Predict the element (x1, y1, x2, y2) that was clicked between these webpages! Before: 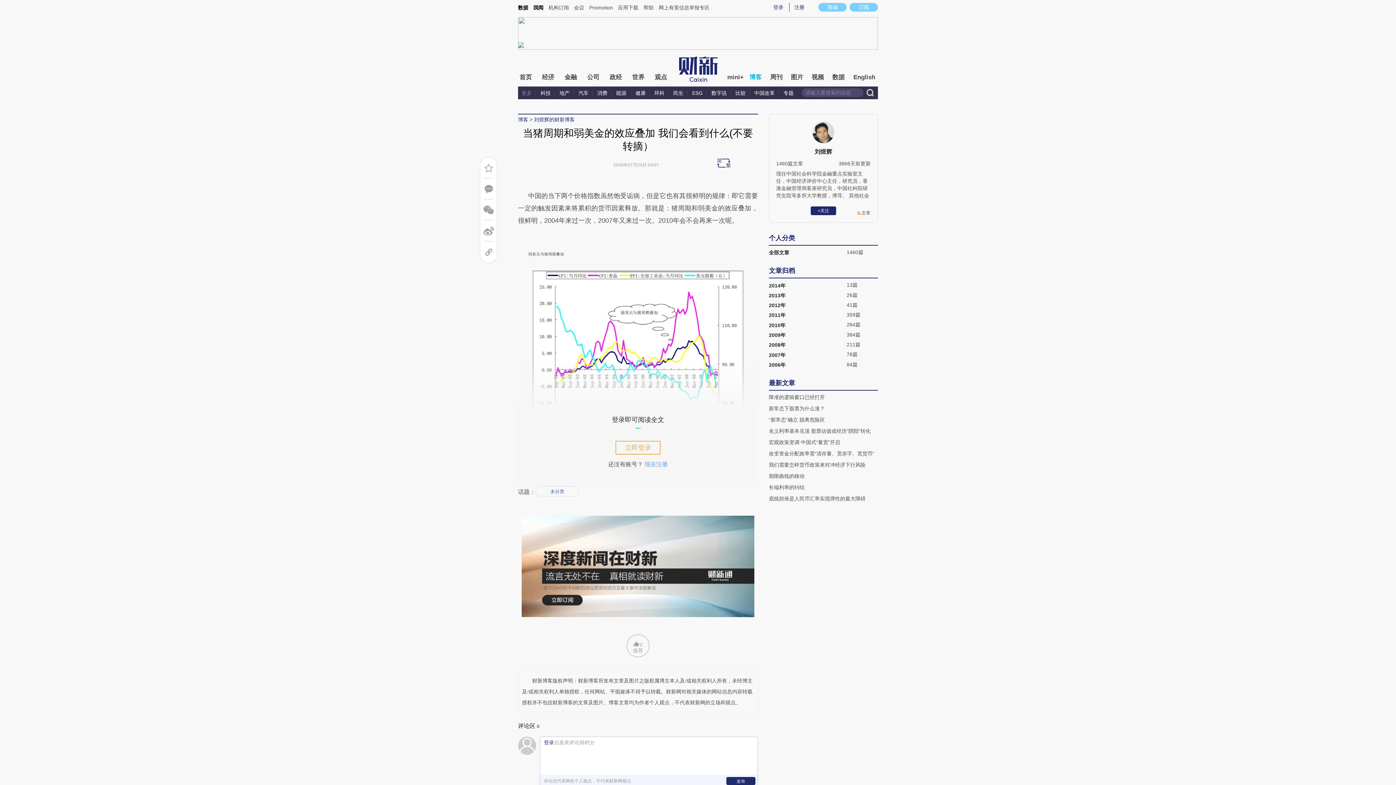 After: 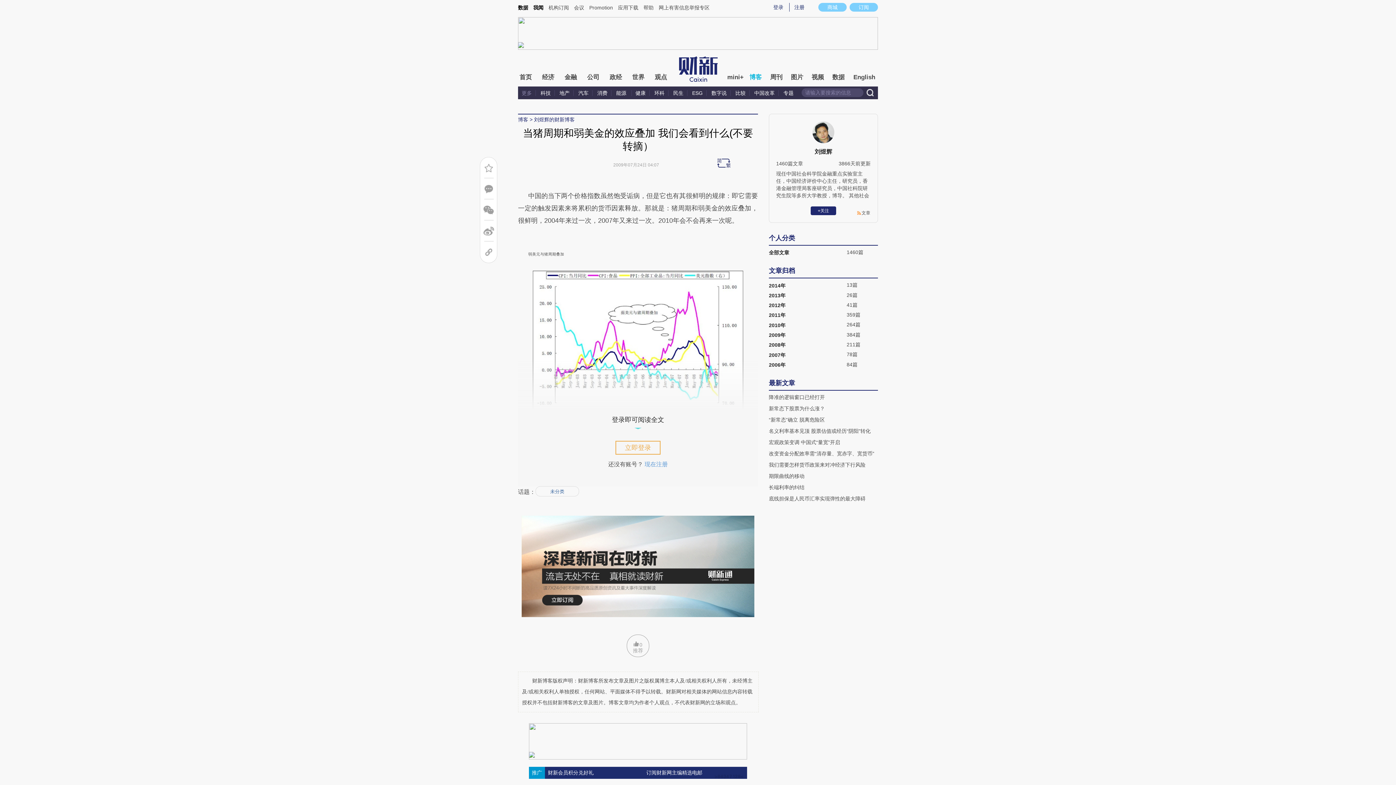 Action: bbox: (708, 90, 730, 96) label: 数字说